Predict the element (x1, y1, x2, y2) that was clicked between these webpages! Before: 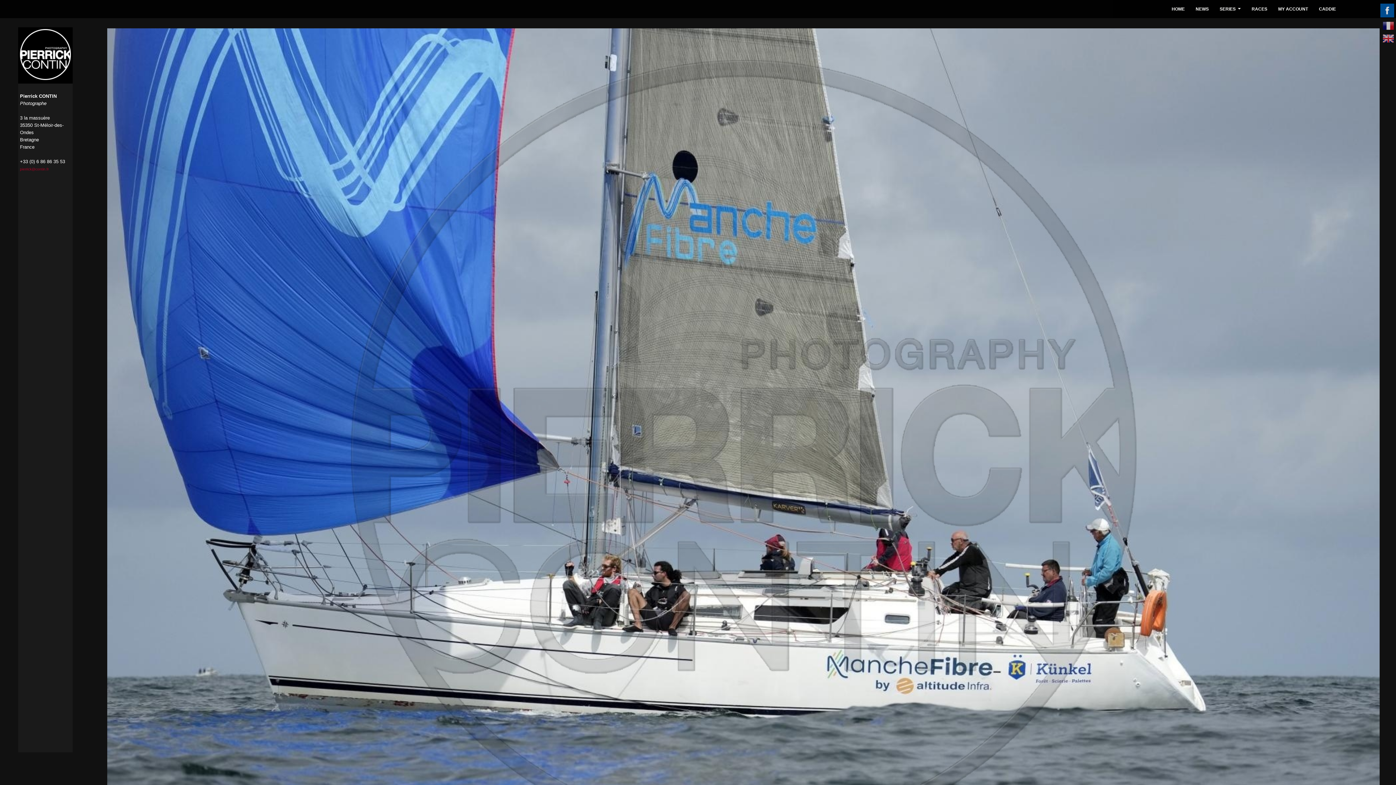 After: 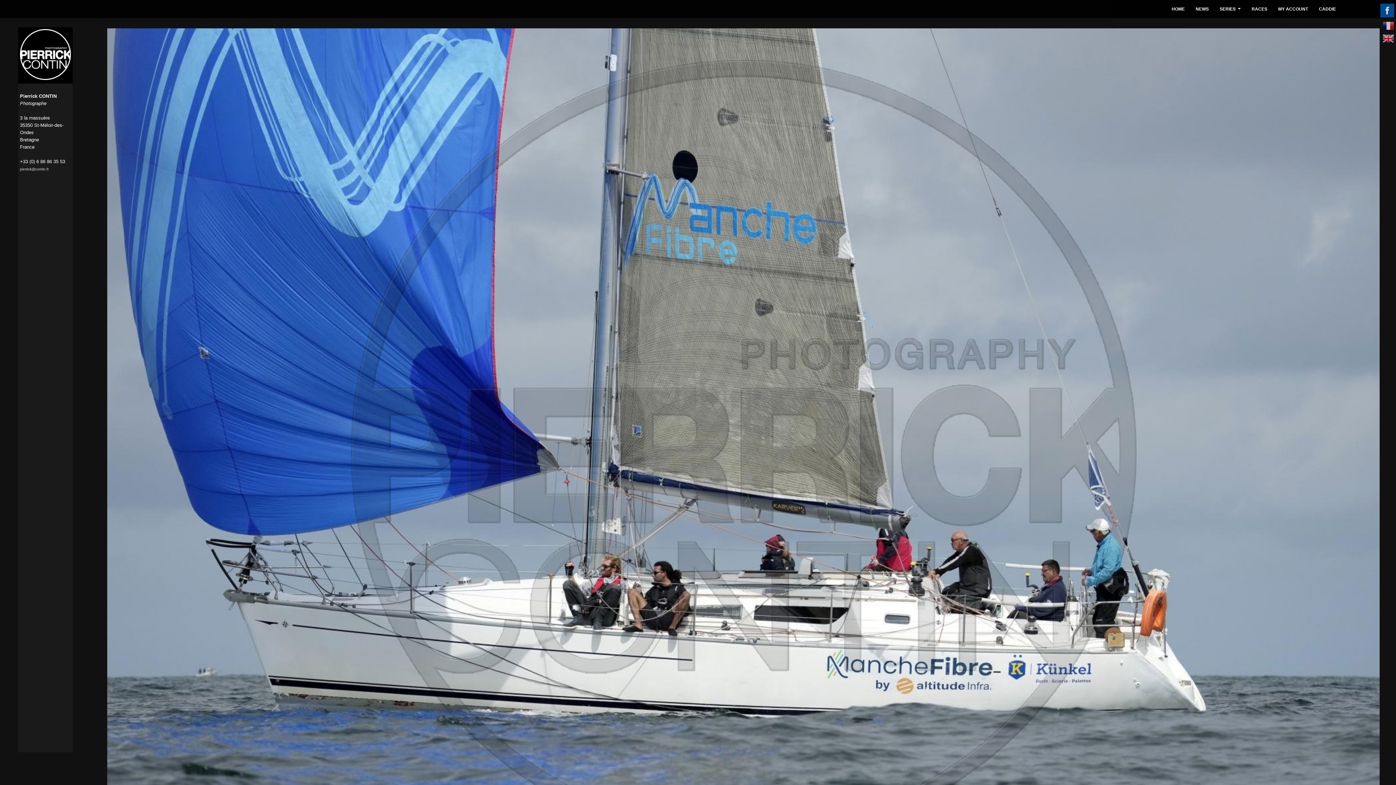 Action: bbox: (20, 167, 48, 171) label: pierrick@contin.fr